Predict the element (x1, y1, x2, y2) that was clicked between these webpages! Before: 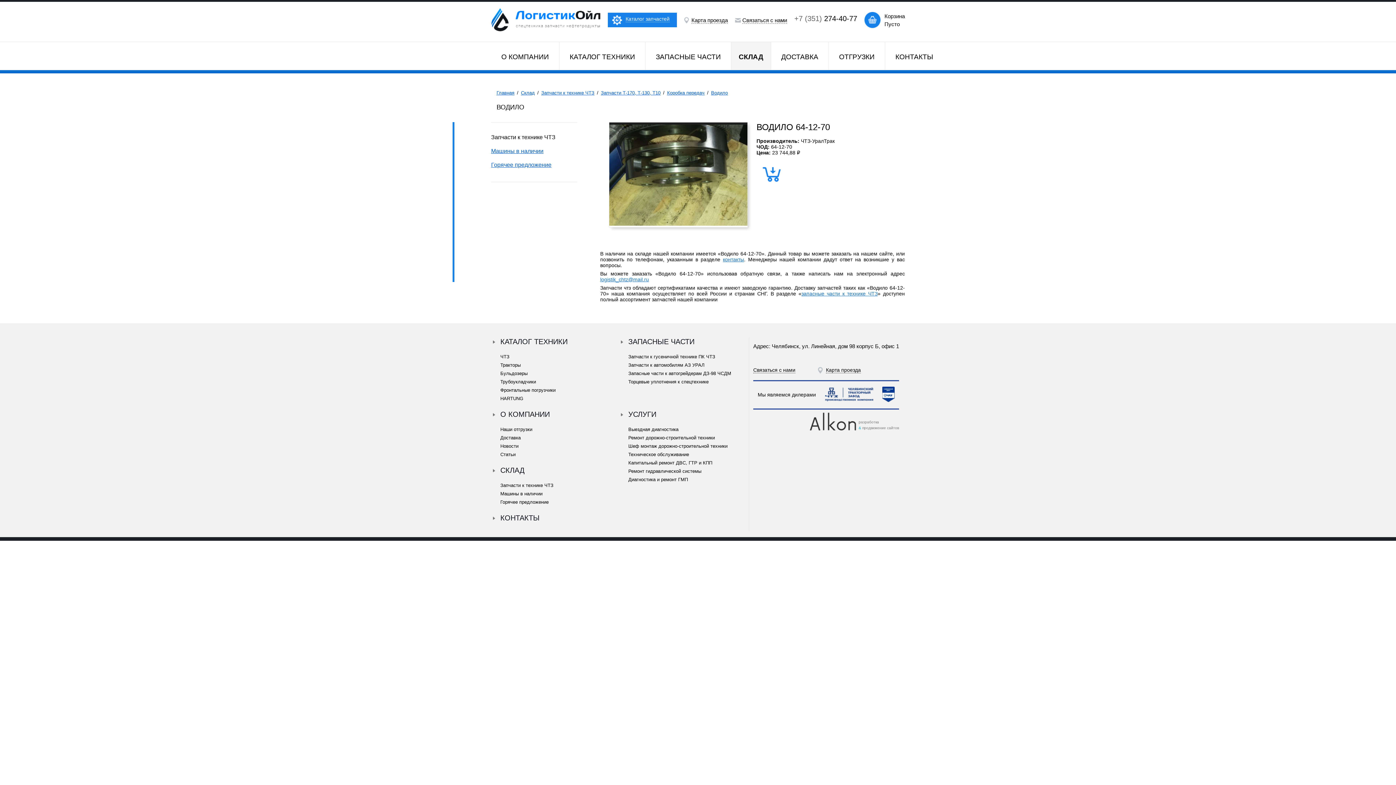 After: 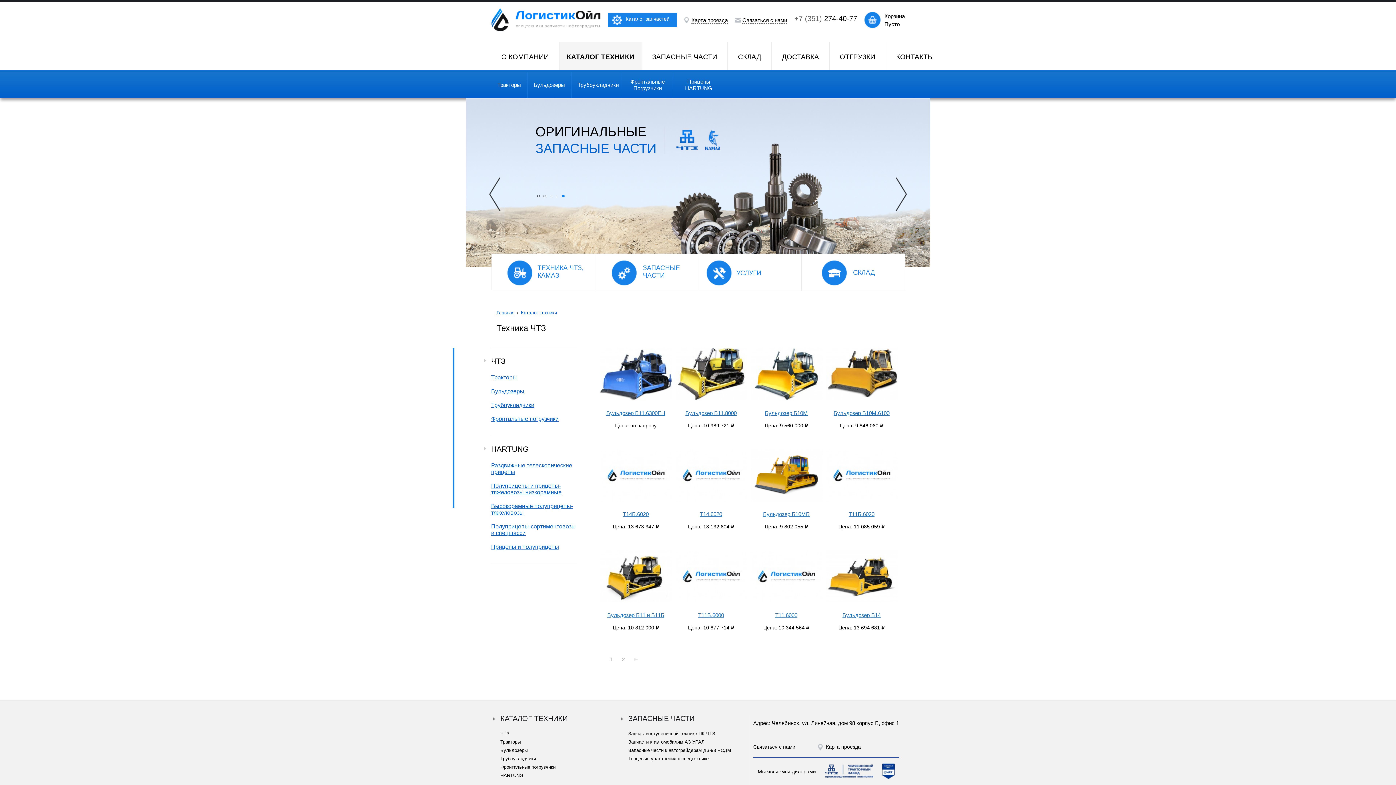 Action: bbox: (500, 354, 621, 359) label: ЧТЗ